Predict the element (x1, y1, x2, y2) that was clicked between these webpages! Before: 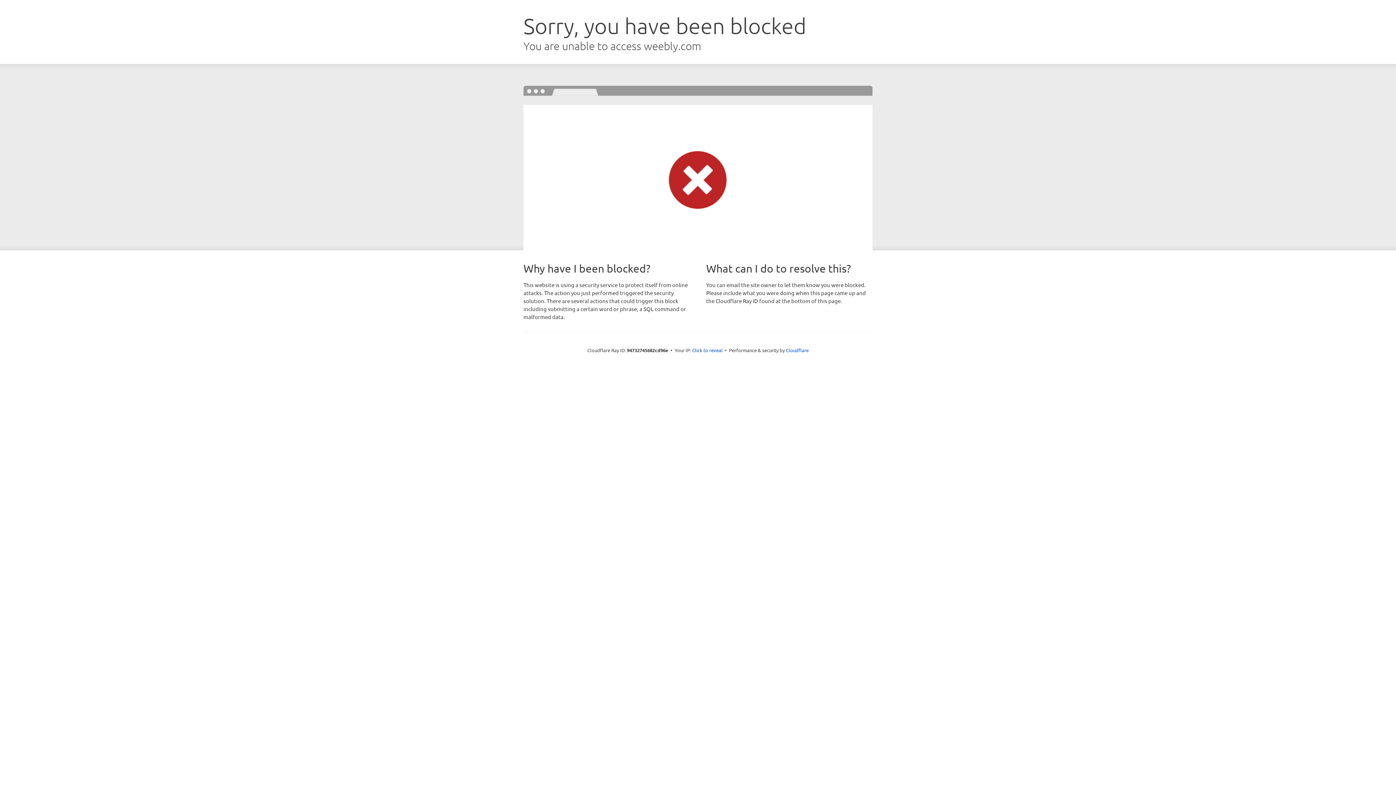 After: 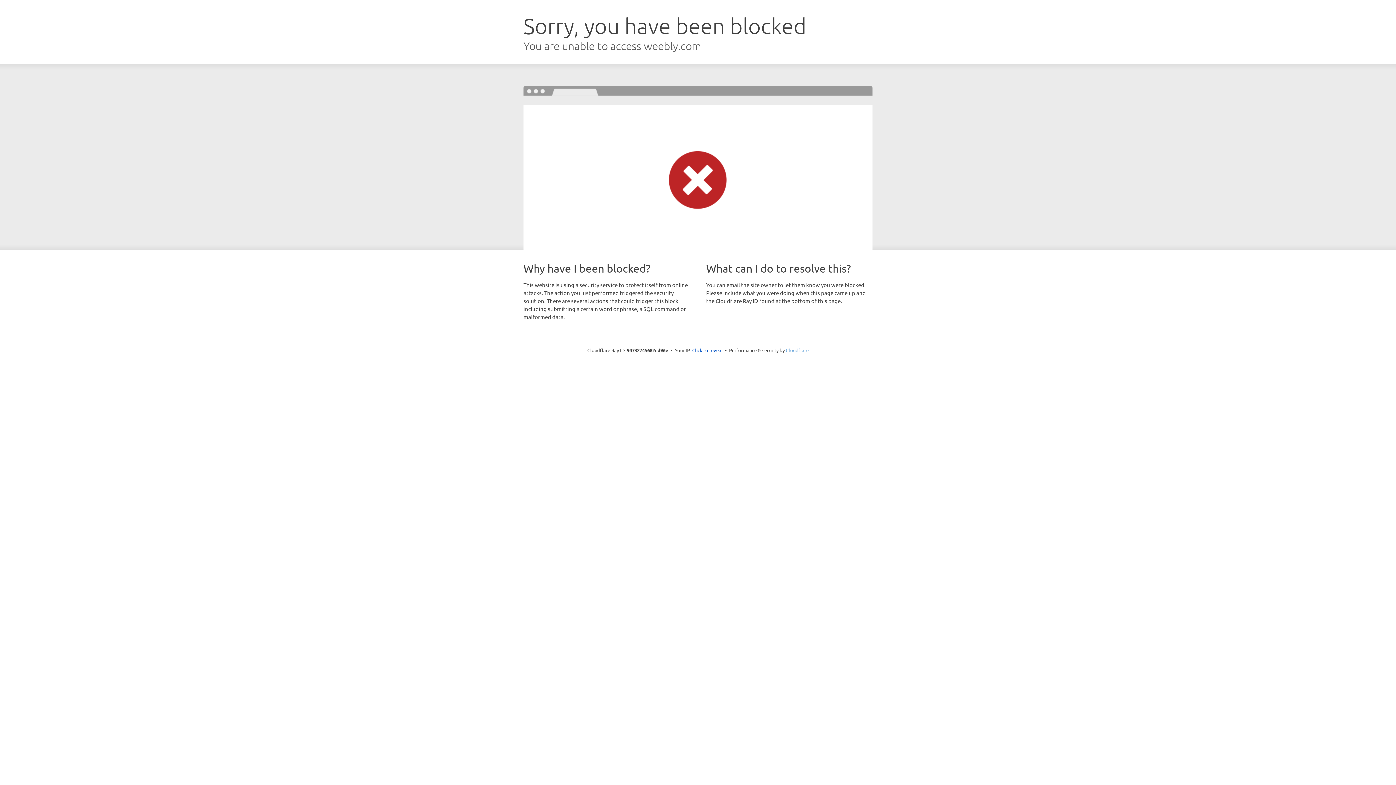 Action: label: Cloudflare bbox: (786, 347, 808, 353)